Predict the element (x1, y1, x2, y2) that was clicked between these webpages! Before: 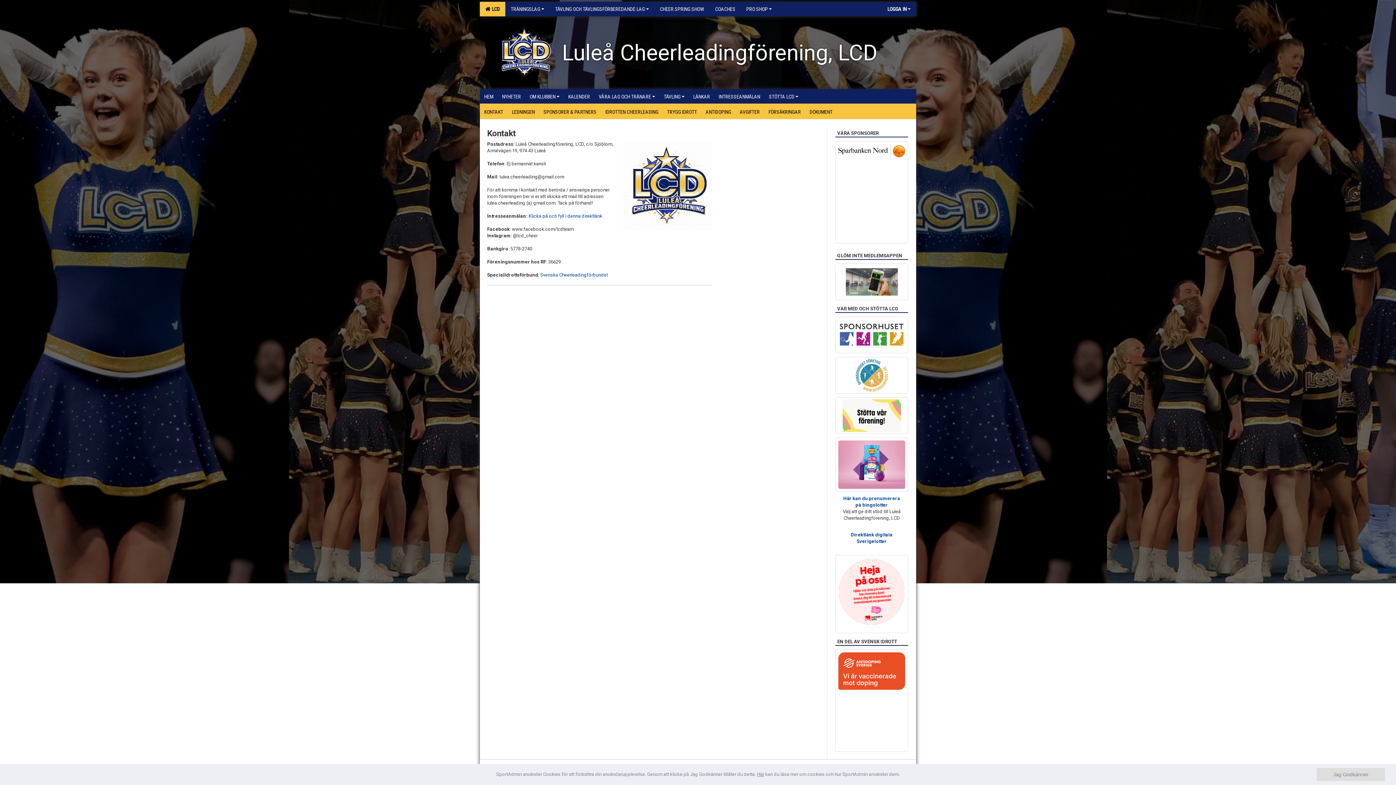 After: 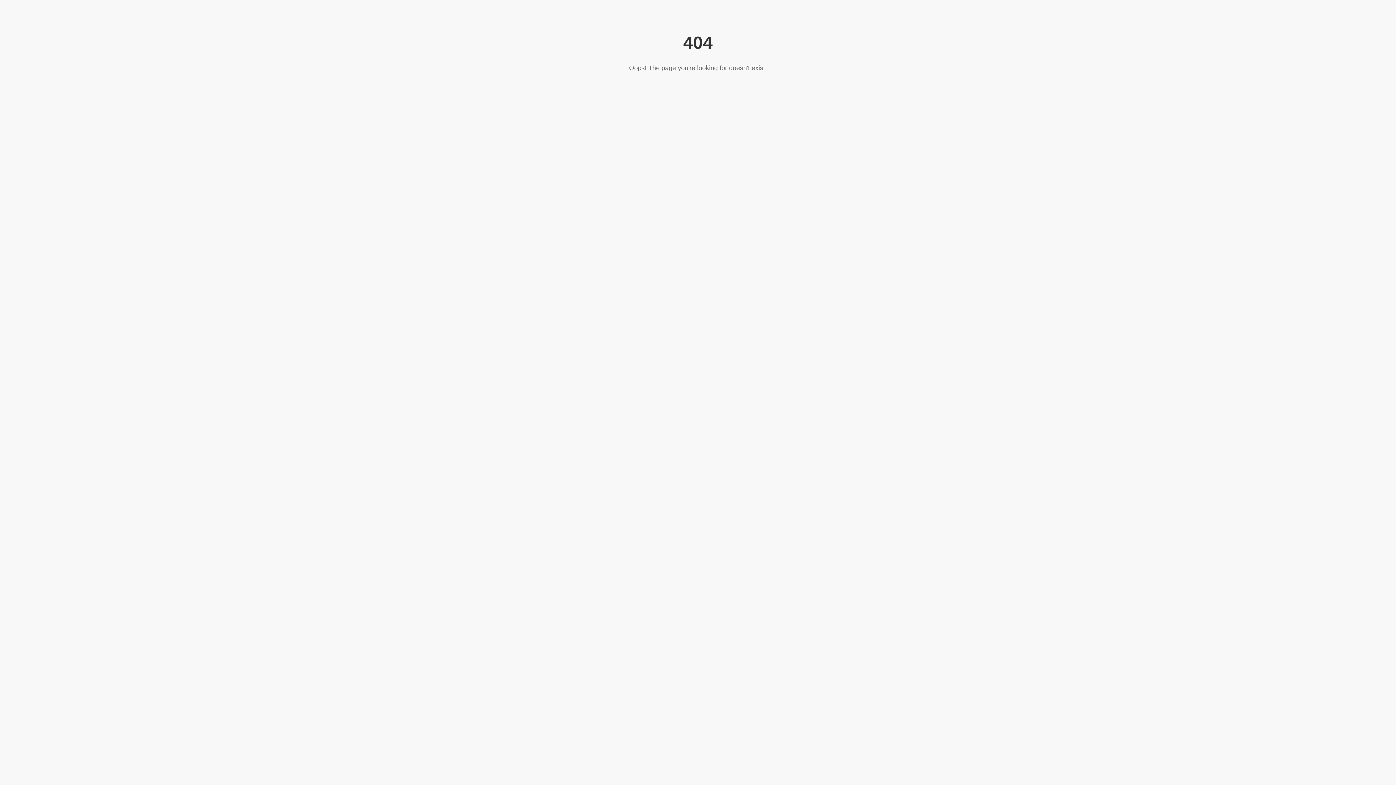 Action: bbox: (528, 213, 602, 218) label: Klicka på och fyll i denna direktlänk